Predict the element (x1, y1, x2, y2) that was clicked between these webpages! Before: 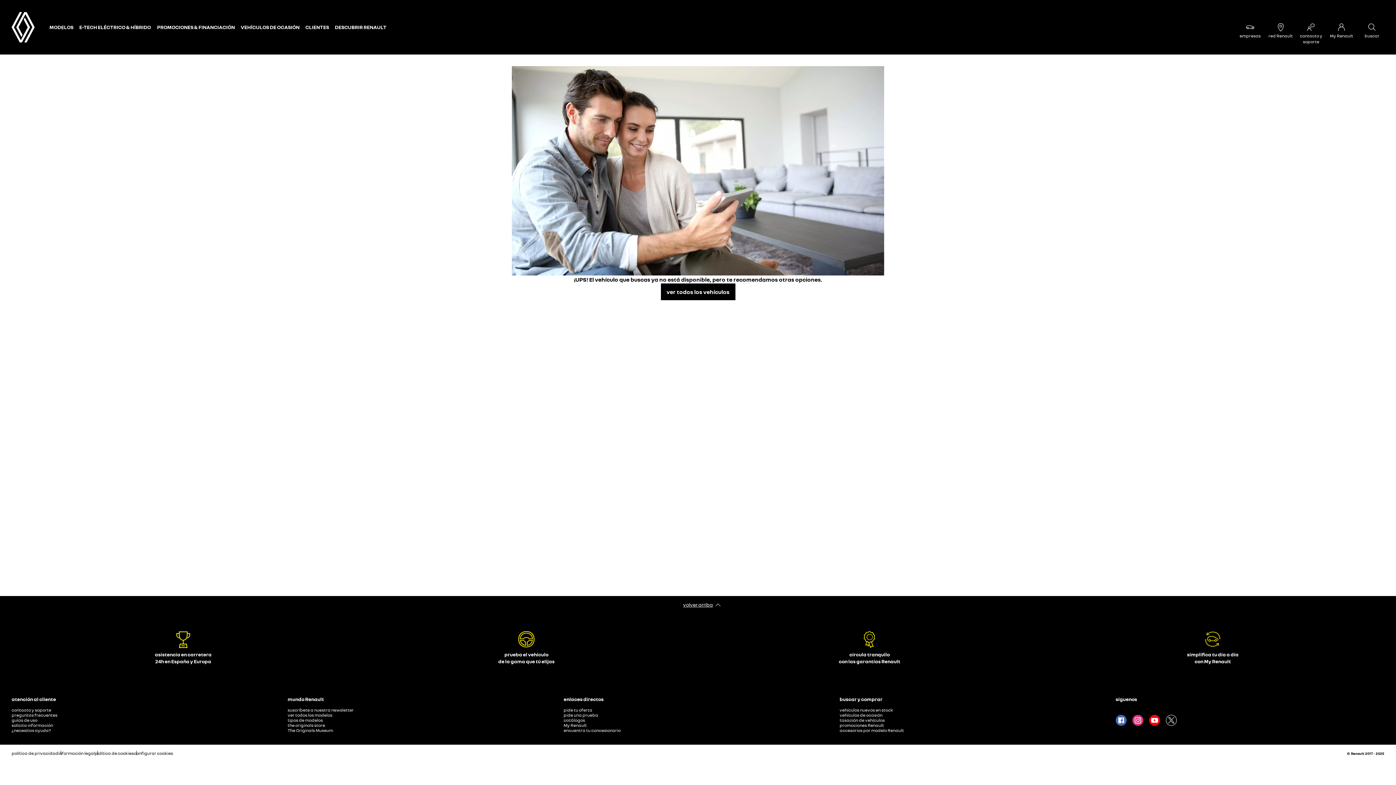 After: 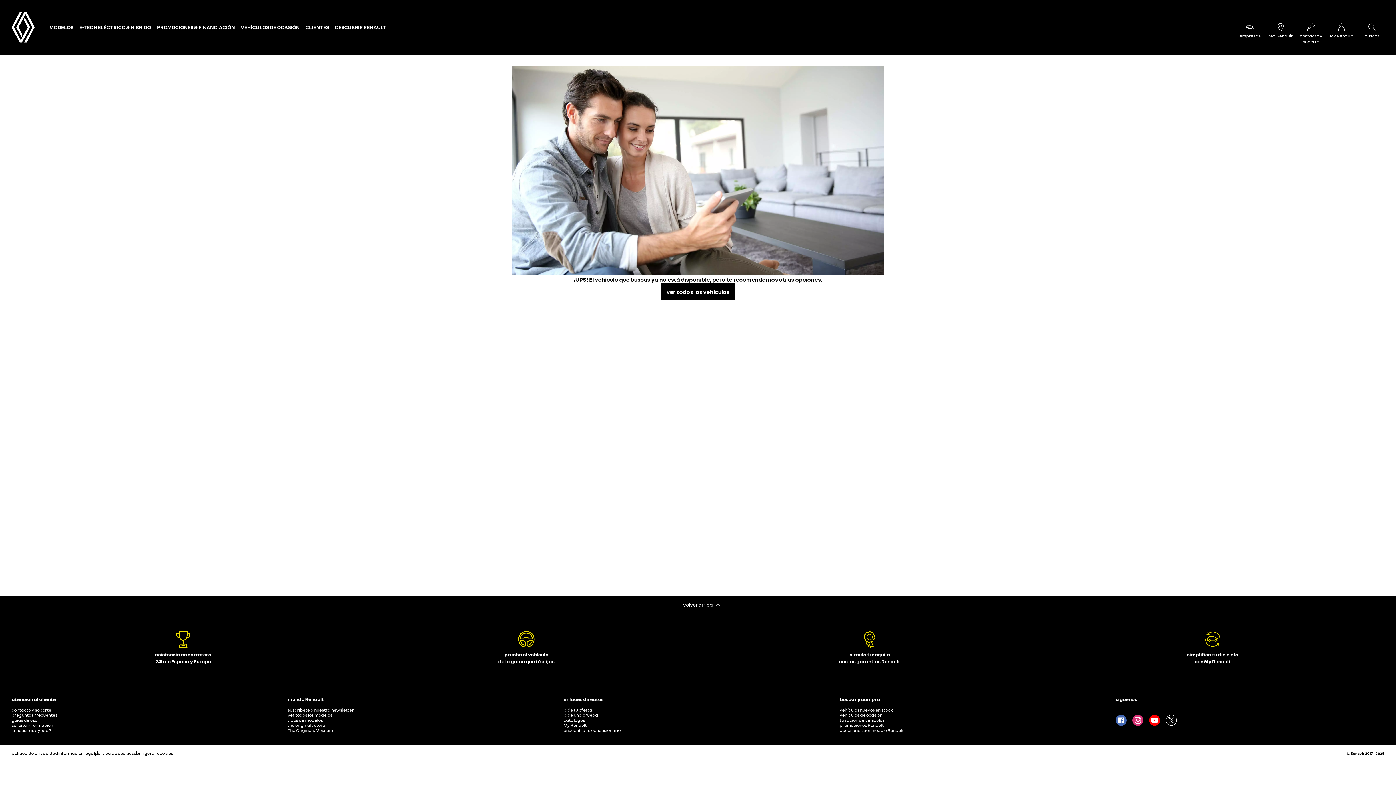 Action: label: VEHÍCULOS DE OCASIÓN bbox: (237, 24, 302, 30)